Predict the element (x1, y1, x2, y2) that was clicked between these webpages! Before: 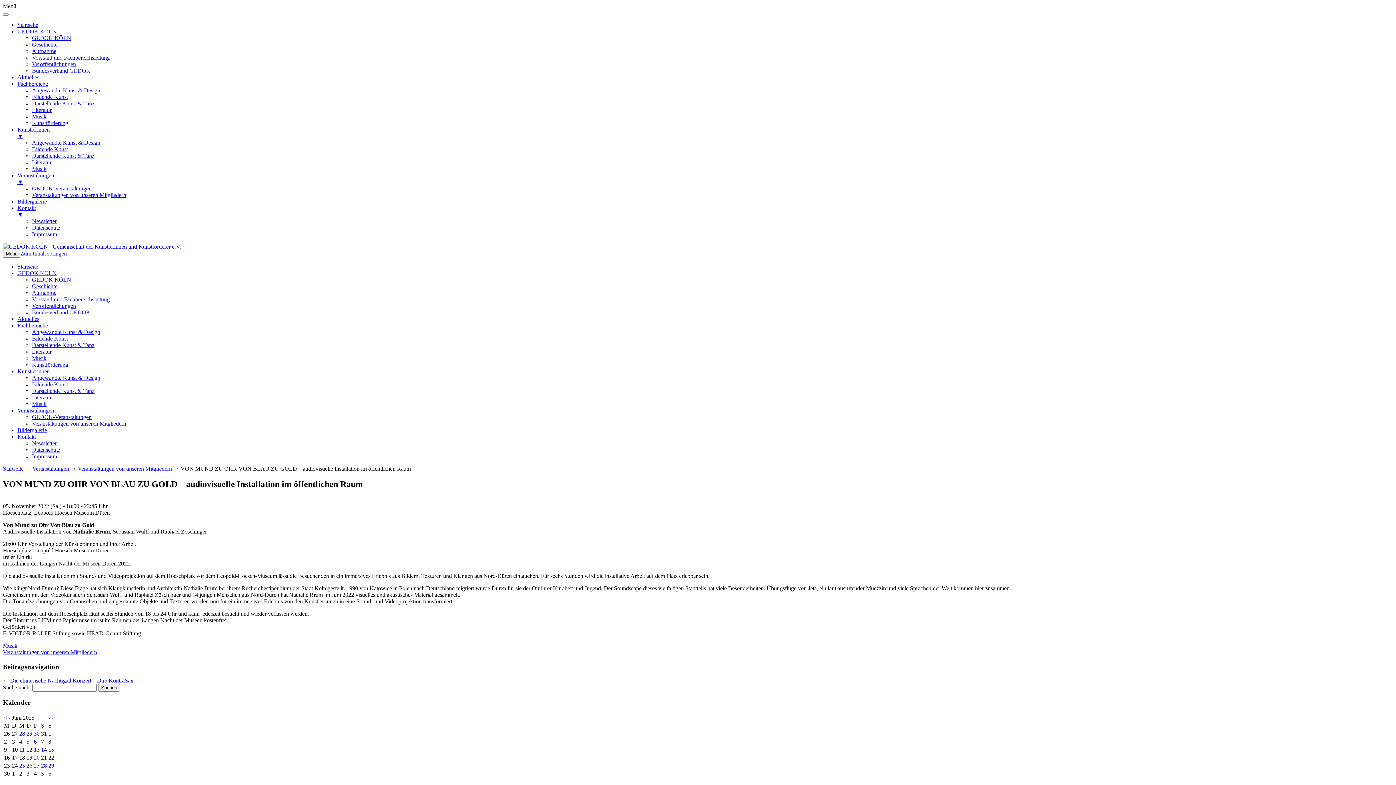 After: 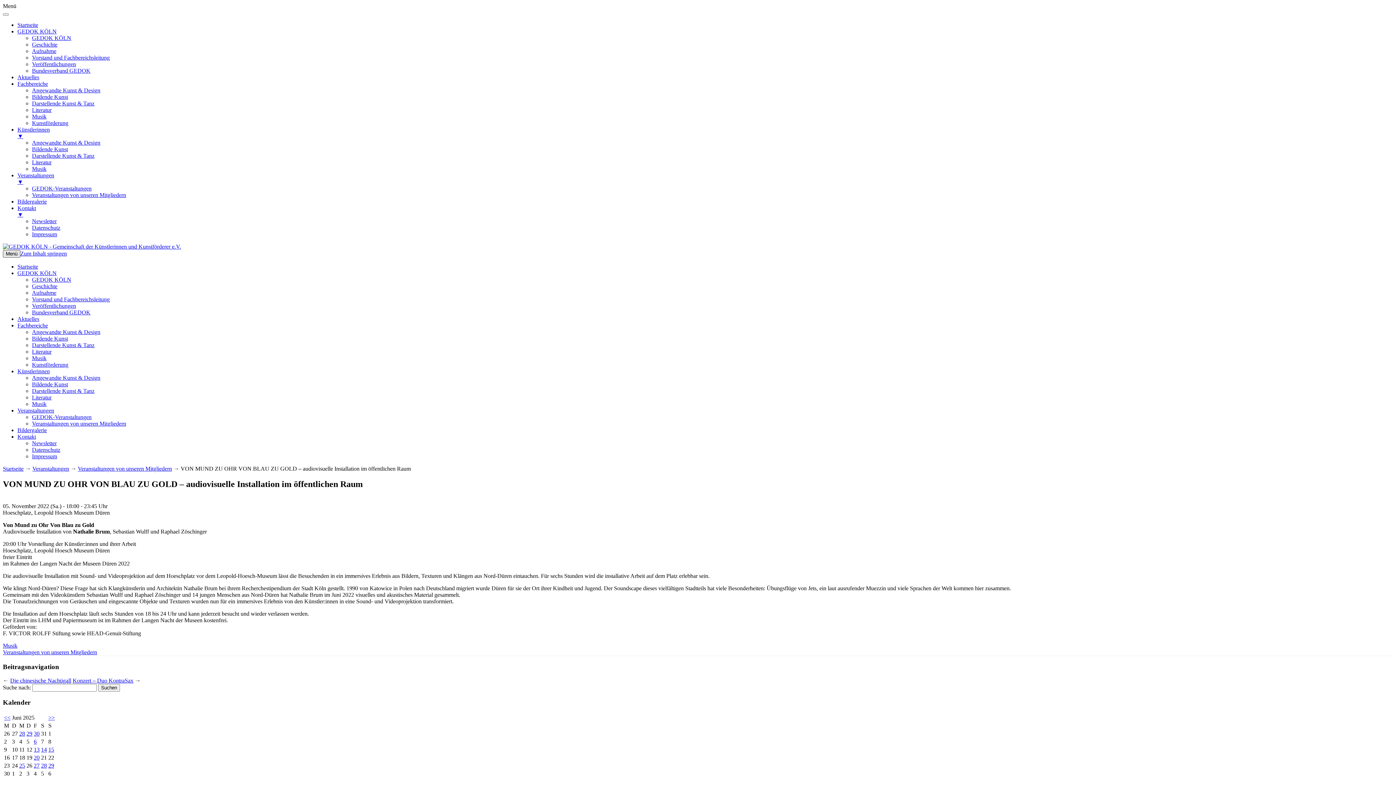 Action: label: Menü bbox: (2, 250, 20, 257)